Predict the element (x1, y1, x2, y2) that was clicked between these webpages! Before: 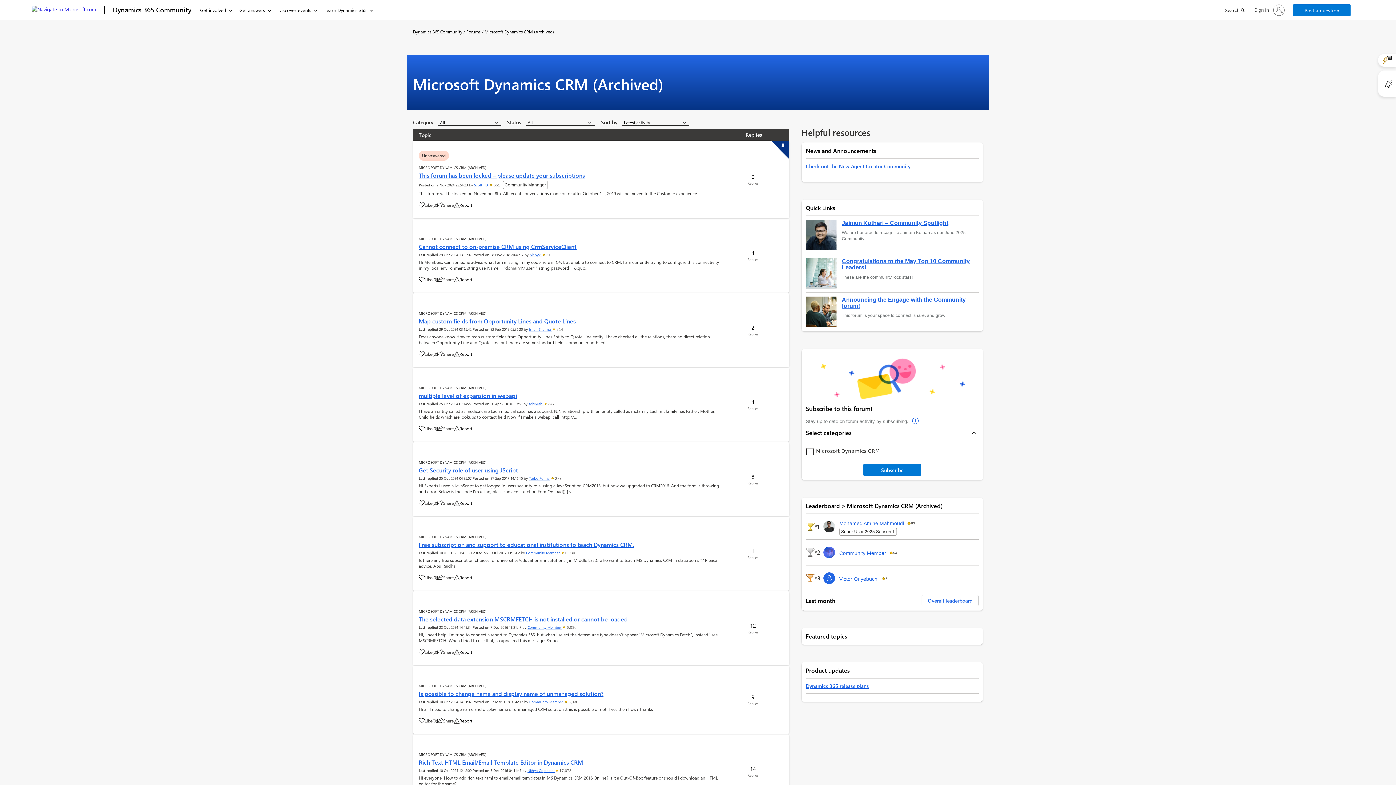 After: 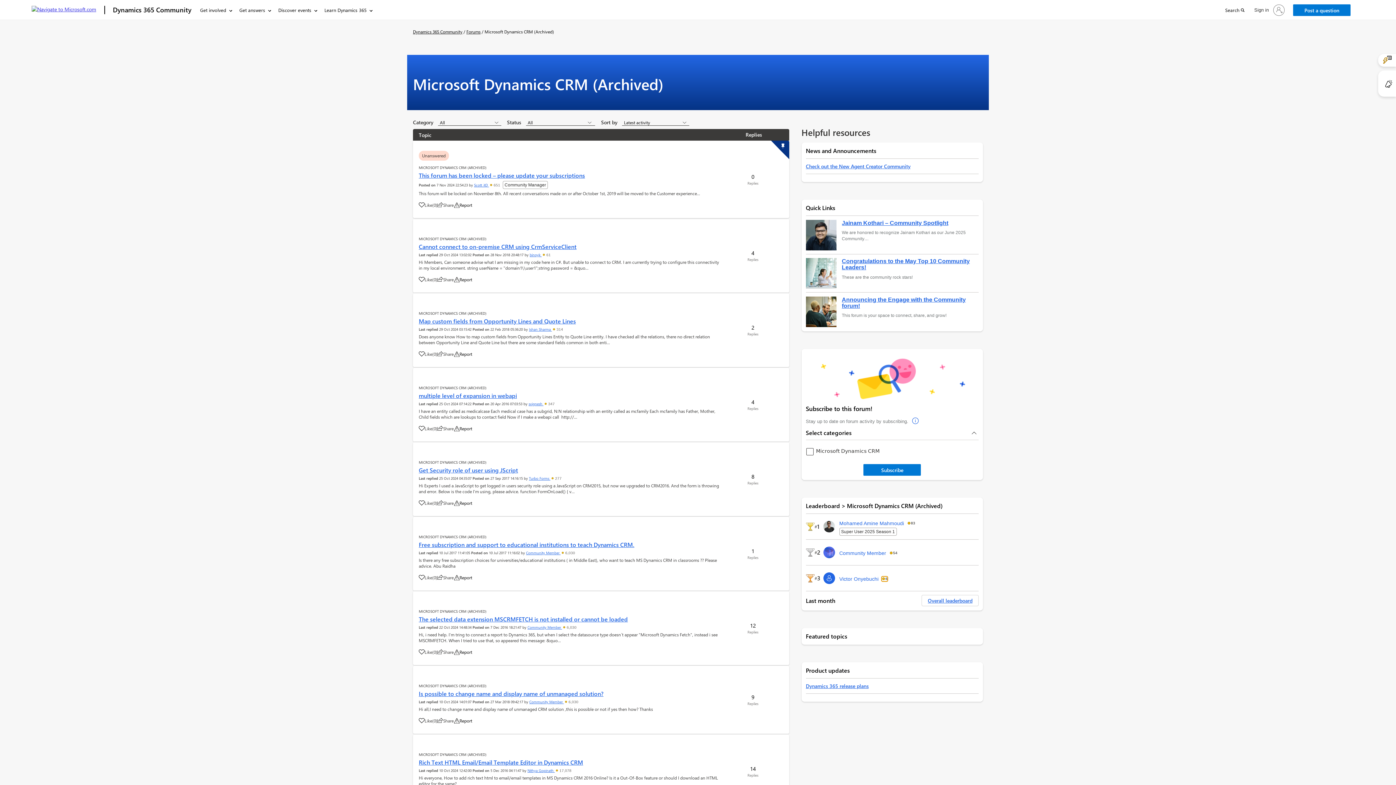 Action: label: 6 bbox: (881, 576, 887, 581)